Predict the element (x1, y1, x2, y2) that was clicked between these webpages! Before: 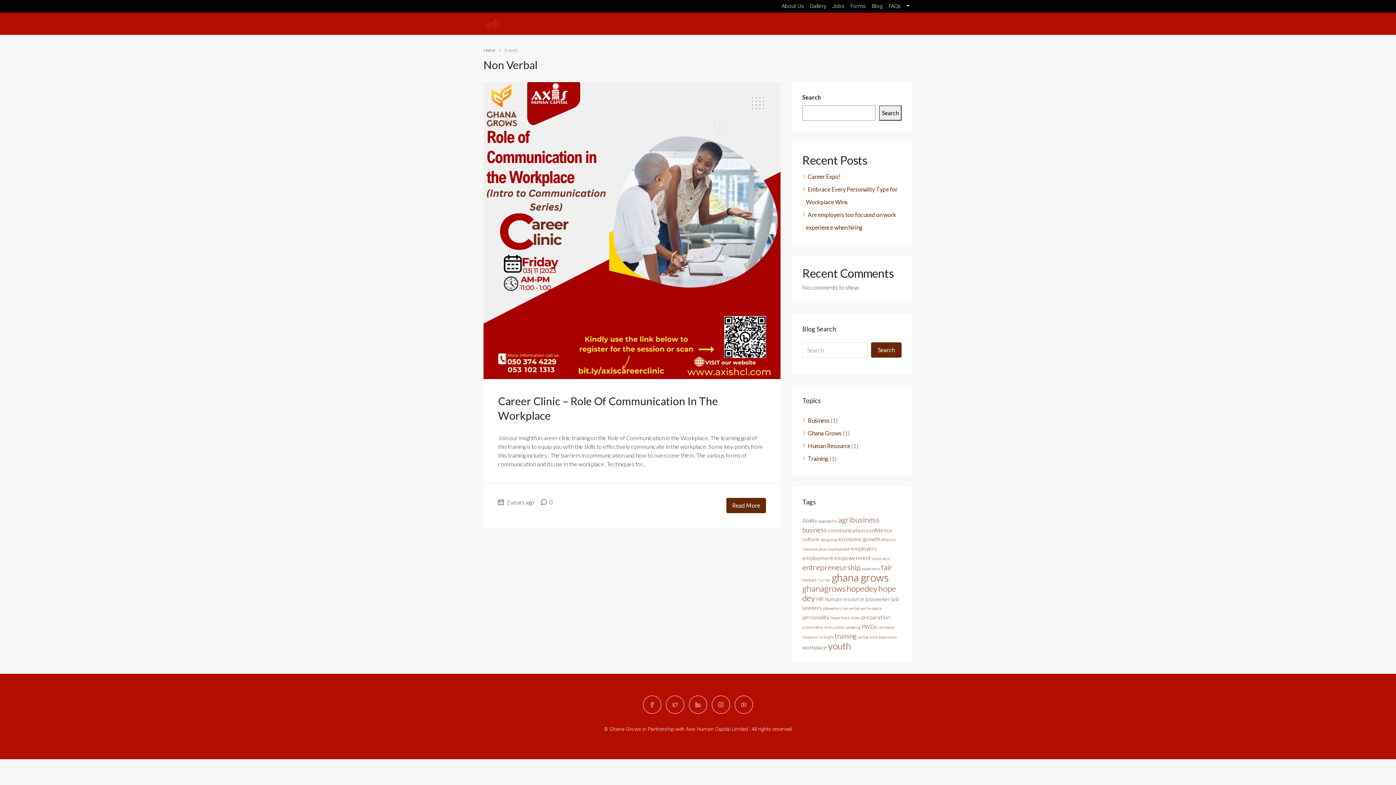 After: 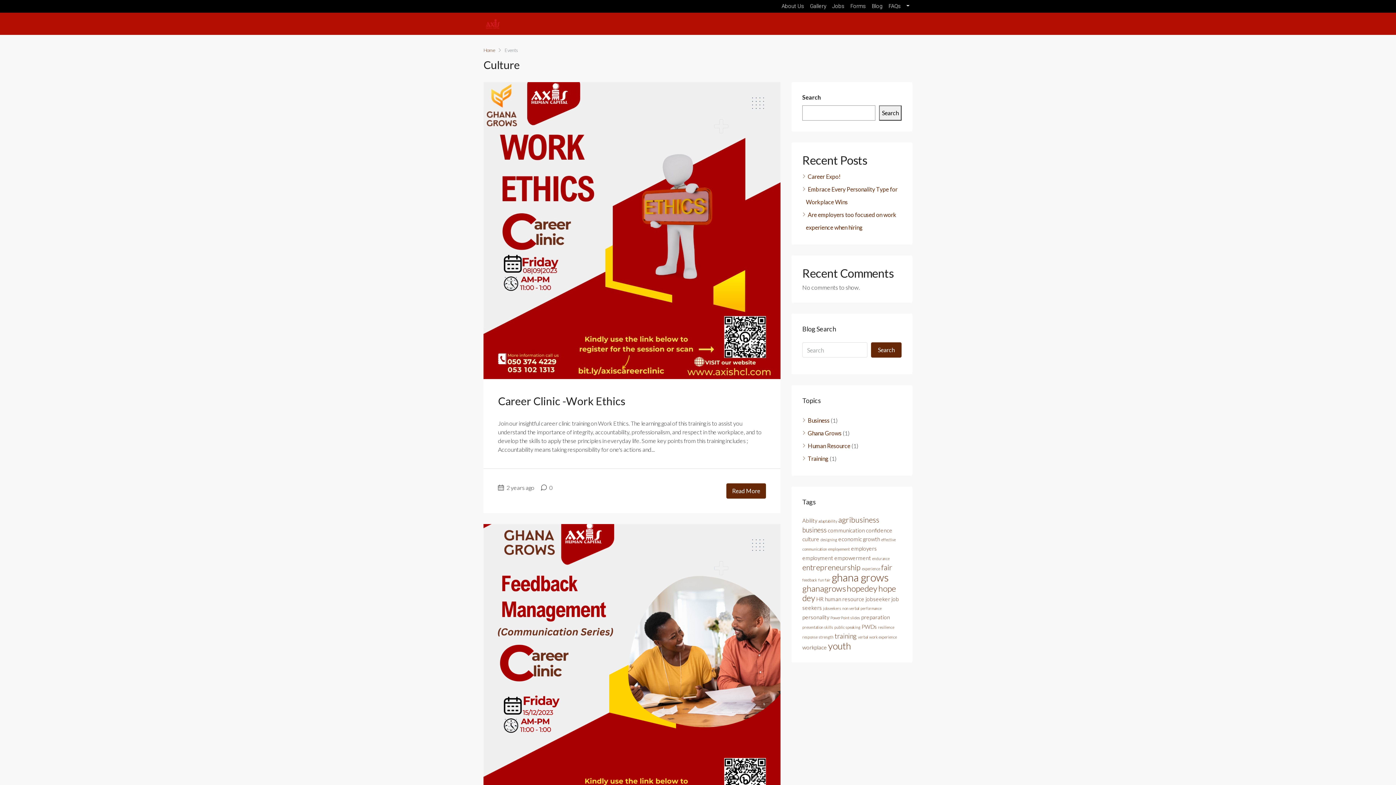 Action: label: culture (2 items) bbox: (802, 536, 819, 542)